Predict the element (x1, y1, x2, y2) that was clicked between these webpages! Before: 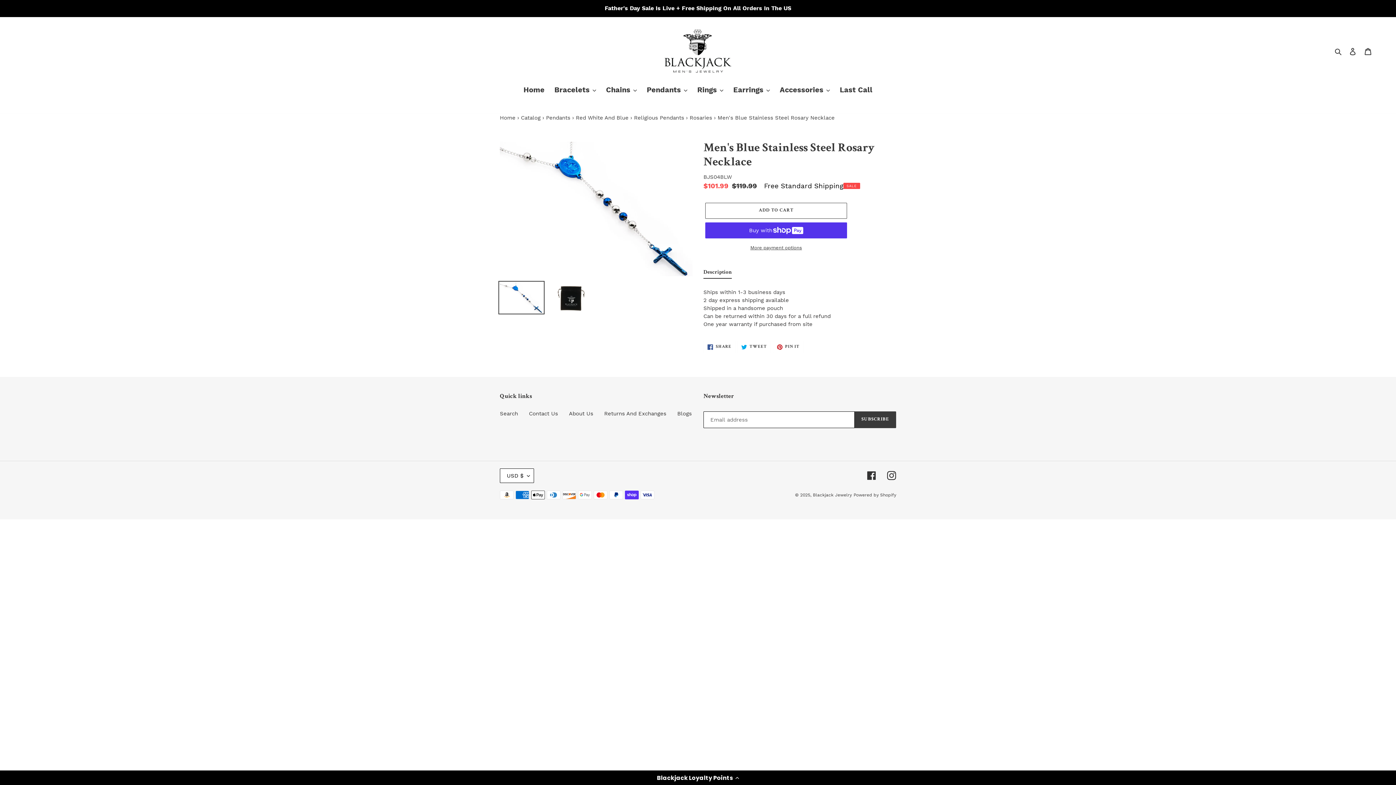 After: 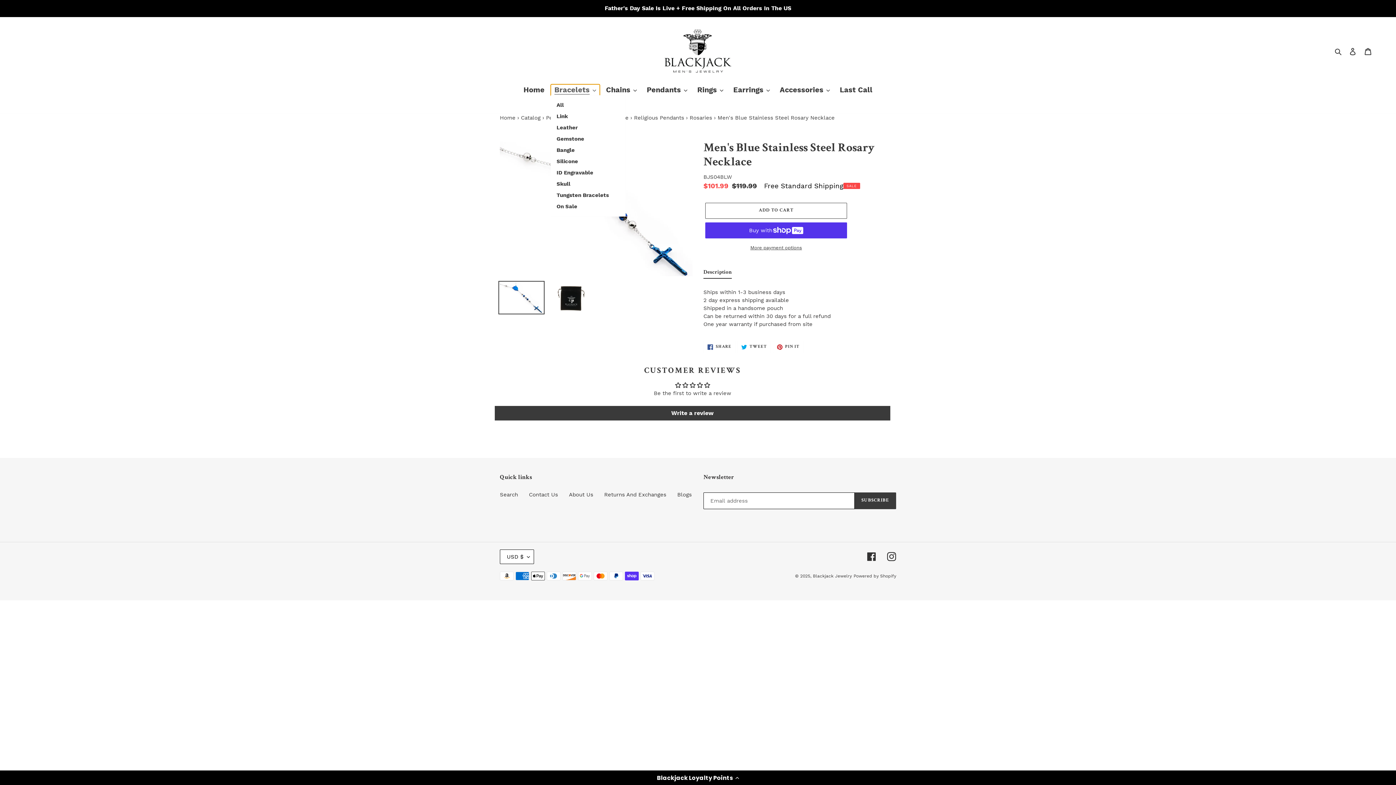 Action: bbox: (550, 84, 600, 96) label: Bracelets